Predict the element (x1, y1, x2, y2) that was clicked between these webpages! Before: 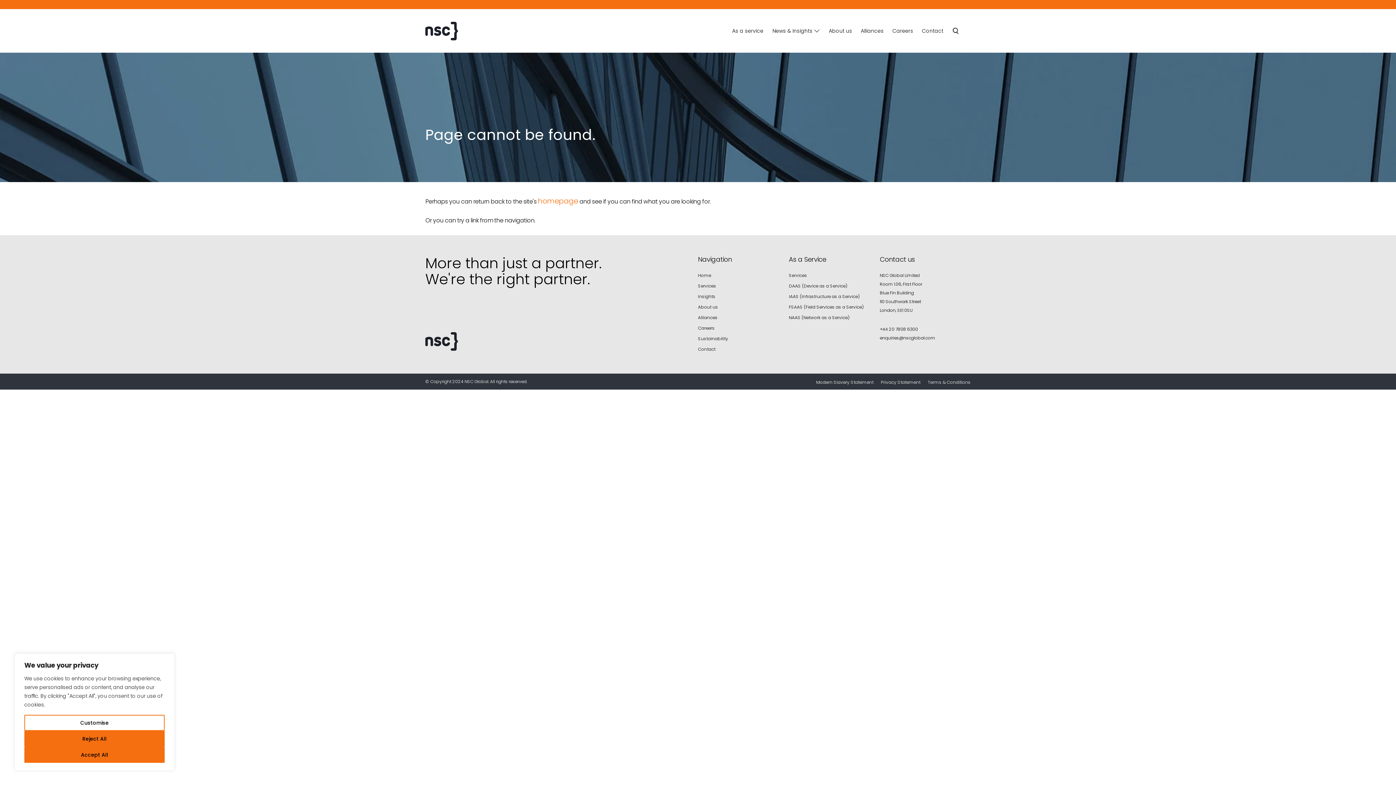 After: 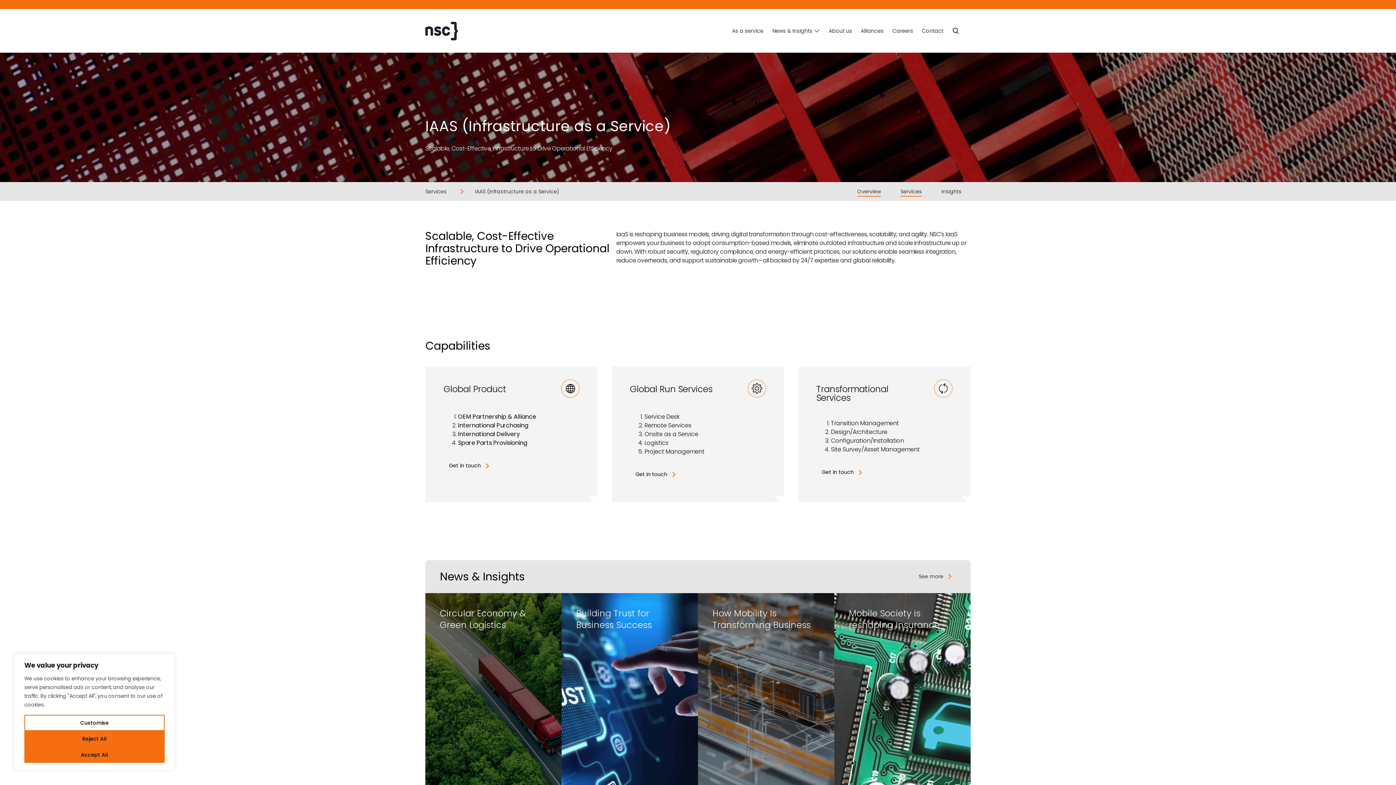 Action: bbox: (789, 293, 860, 299) label: IAAS (Infrastructure as a Service)